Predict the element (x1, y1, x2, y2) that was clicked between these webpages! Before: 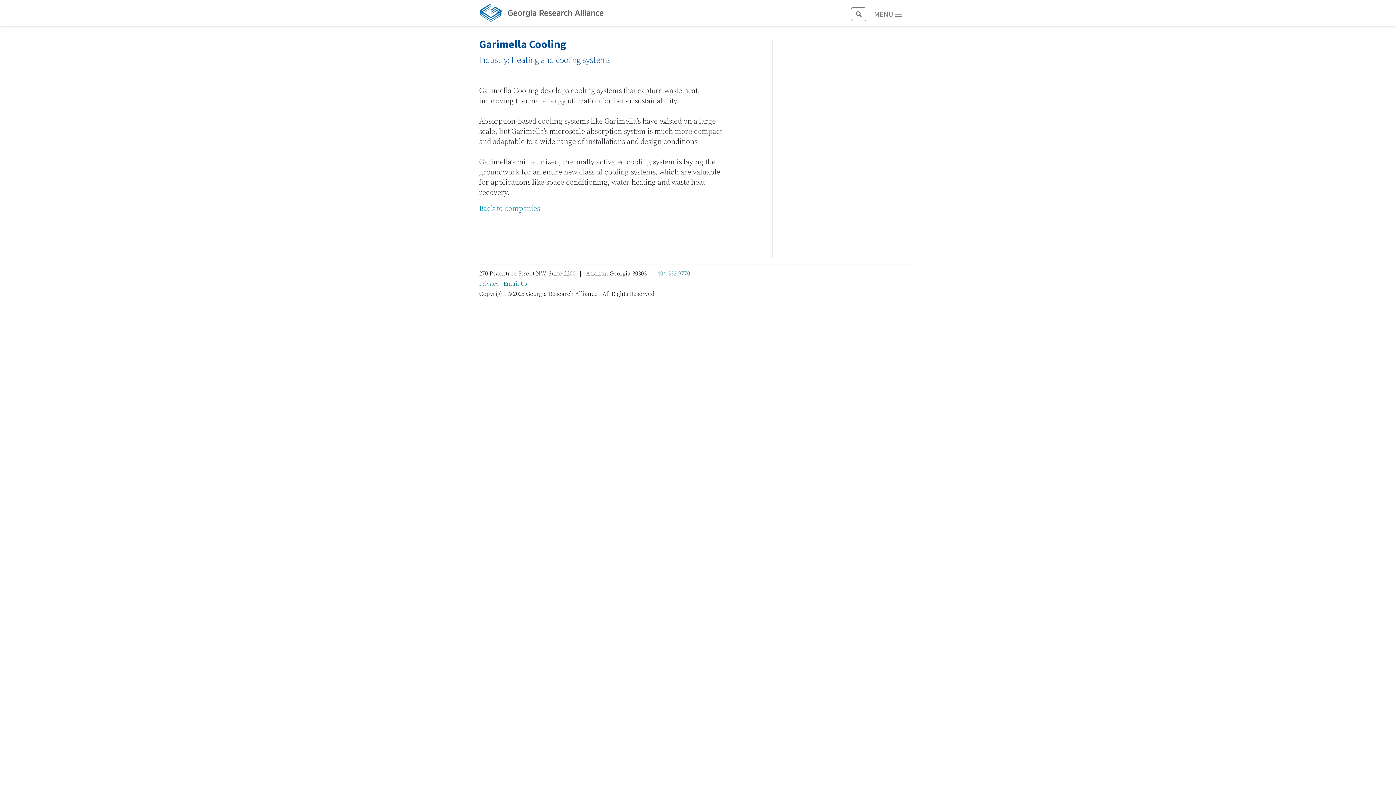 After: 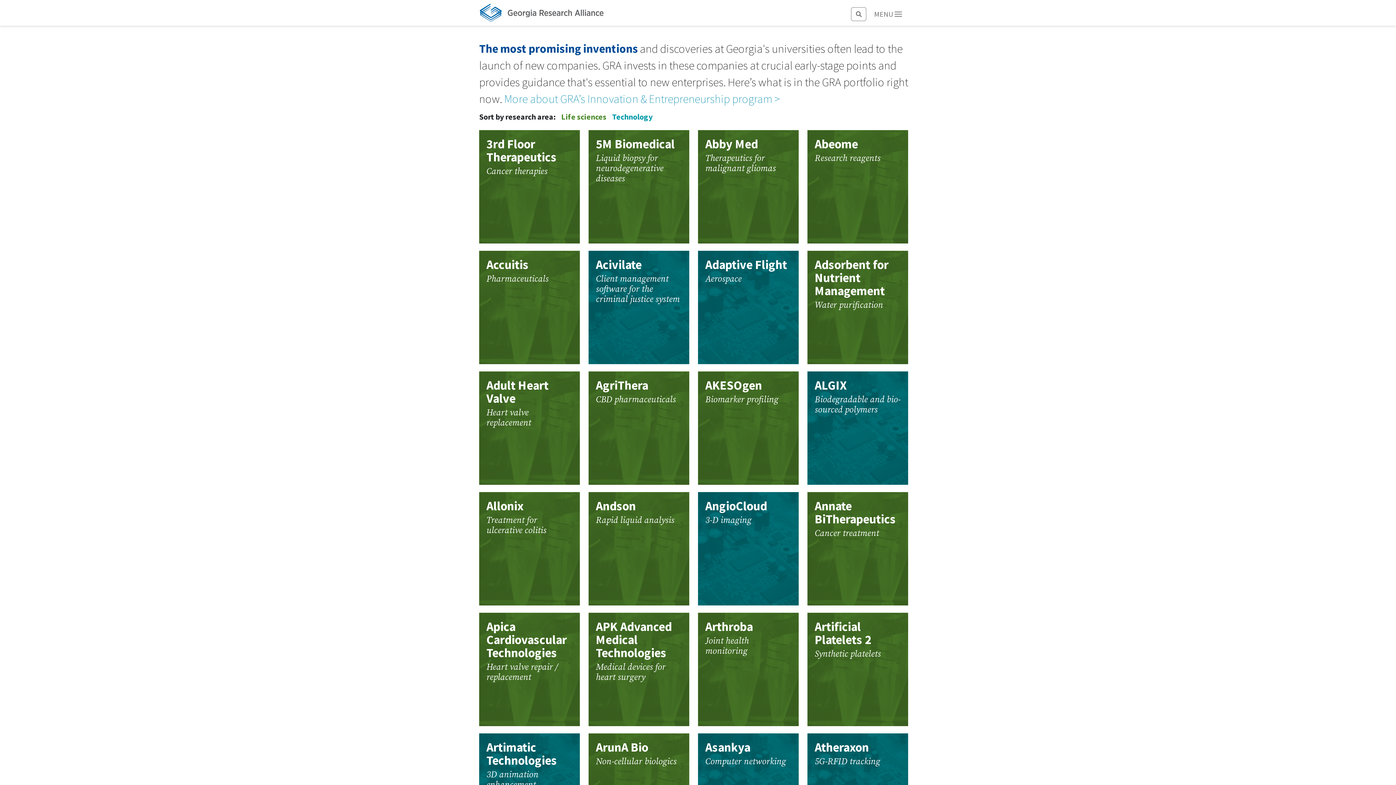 Action: label: Back to companies bbox: (479, 204, 540, 213)